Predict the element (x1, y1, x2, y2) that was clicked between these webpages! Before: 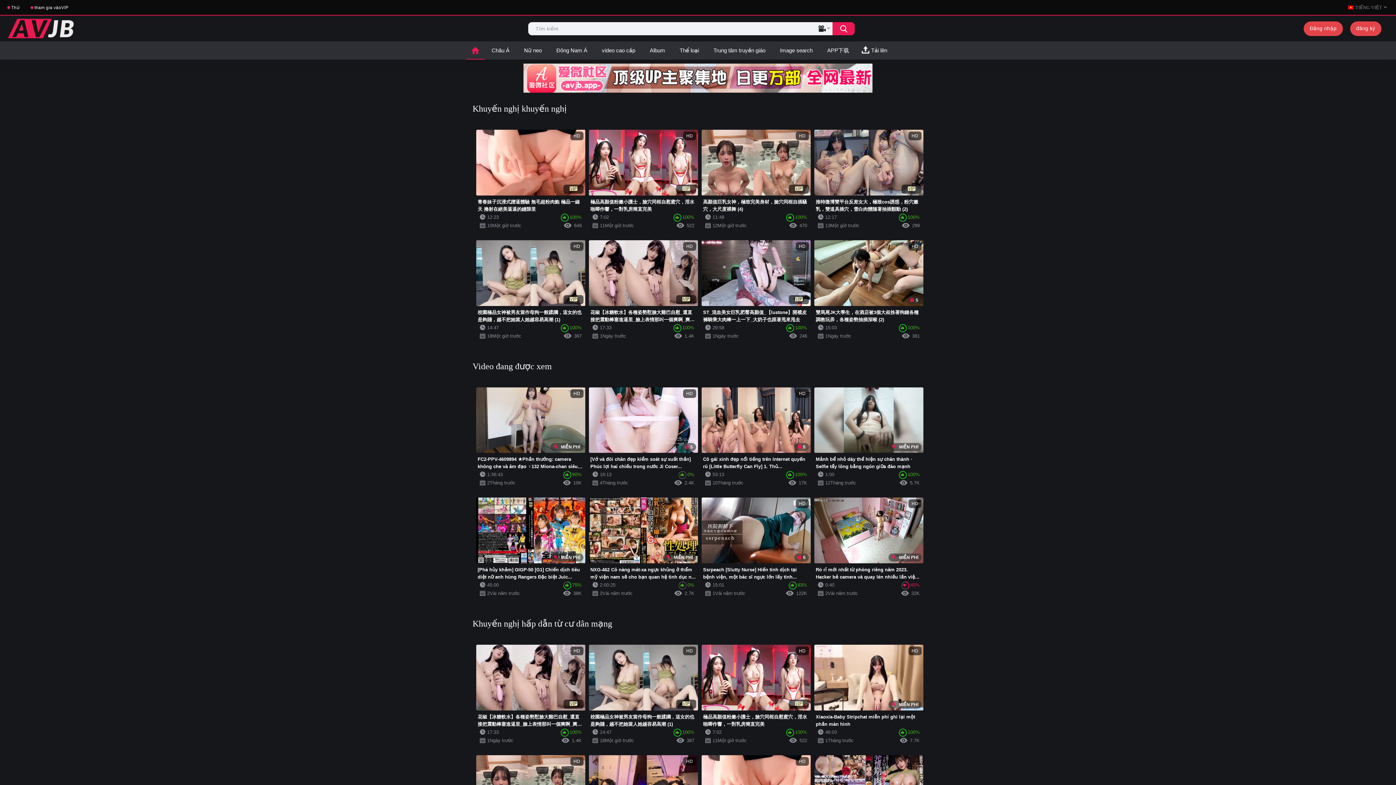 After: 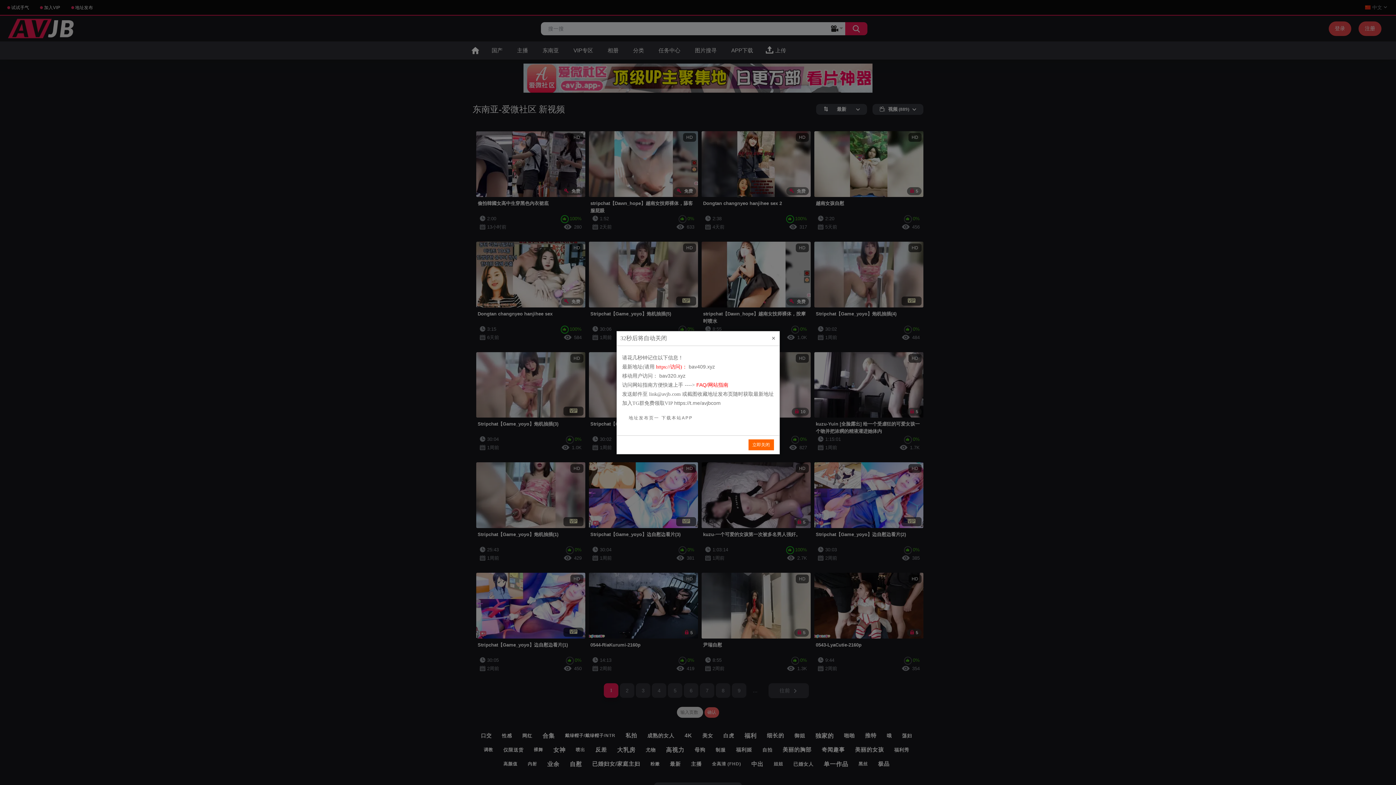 Action: label: Đông Nam Á bbox: (549, 41, 594, 59)